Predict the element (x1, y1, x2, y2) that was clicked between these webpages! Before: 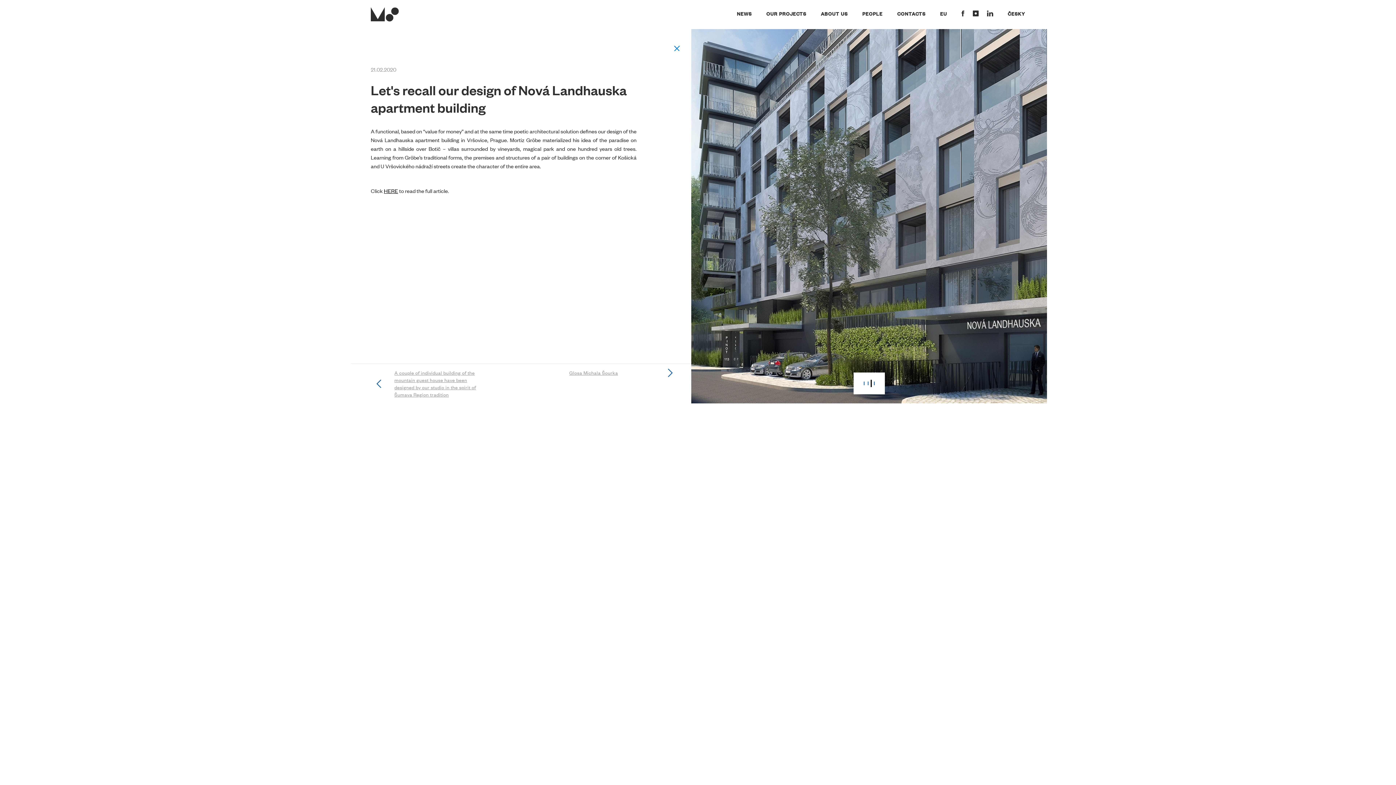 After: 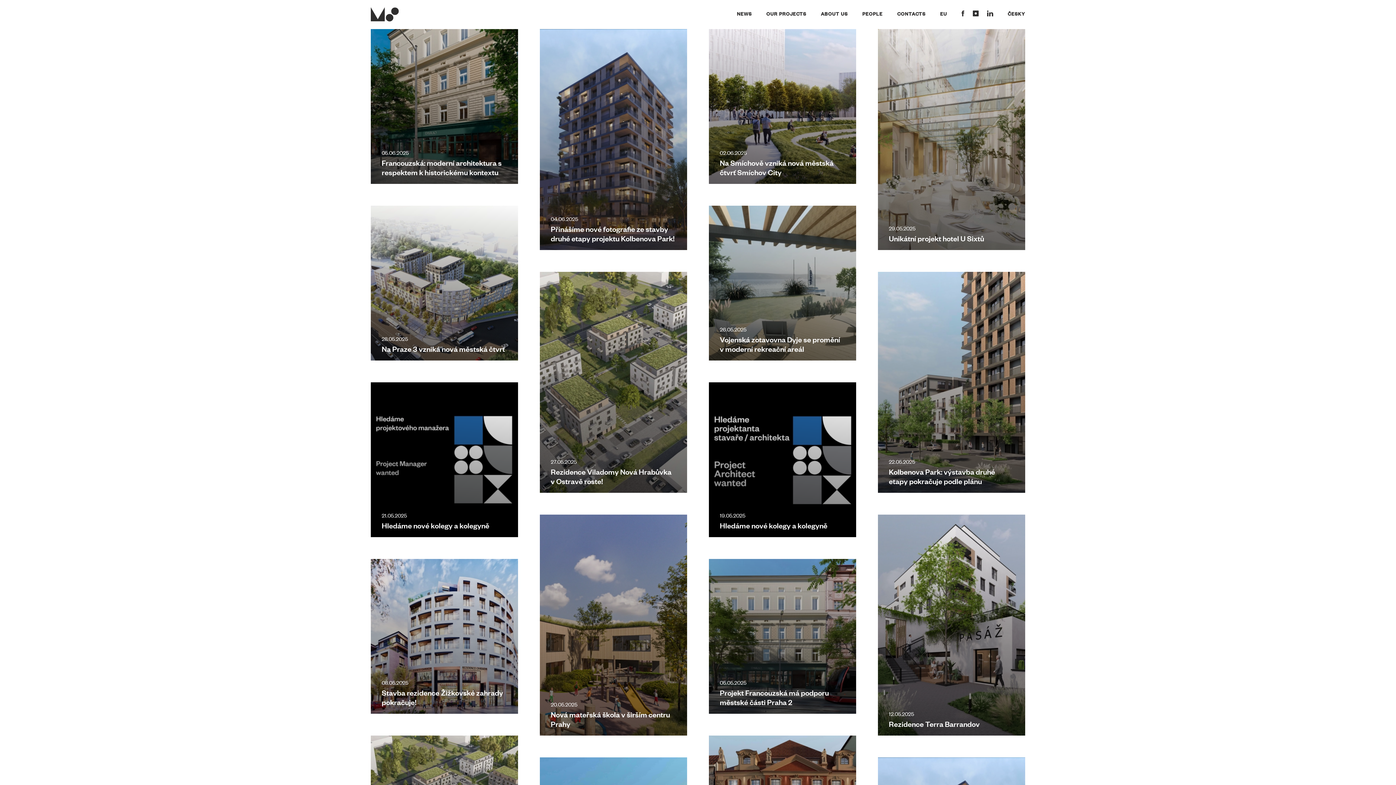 Action: label: NEWS bbox: (733, 10, 755, 16)